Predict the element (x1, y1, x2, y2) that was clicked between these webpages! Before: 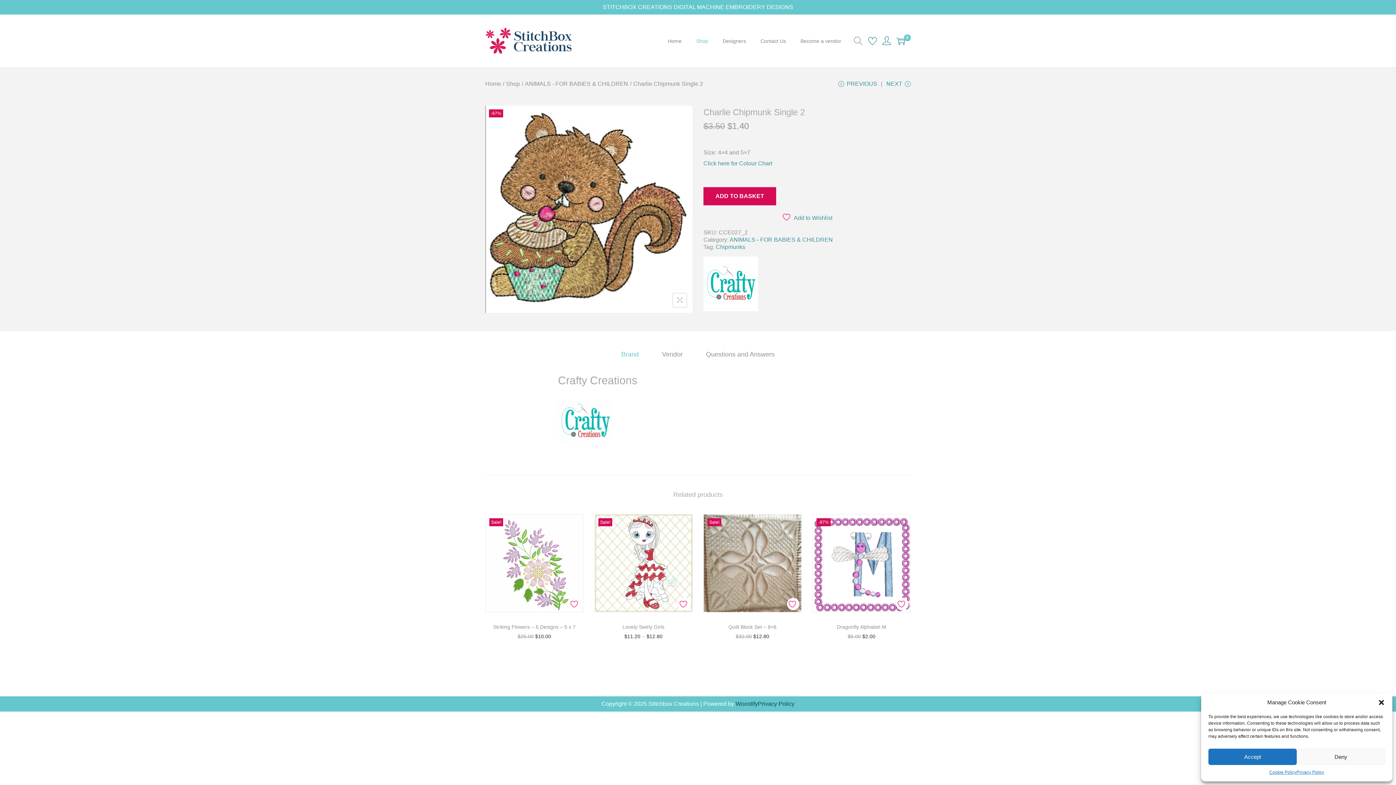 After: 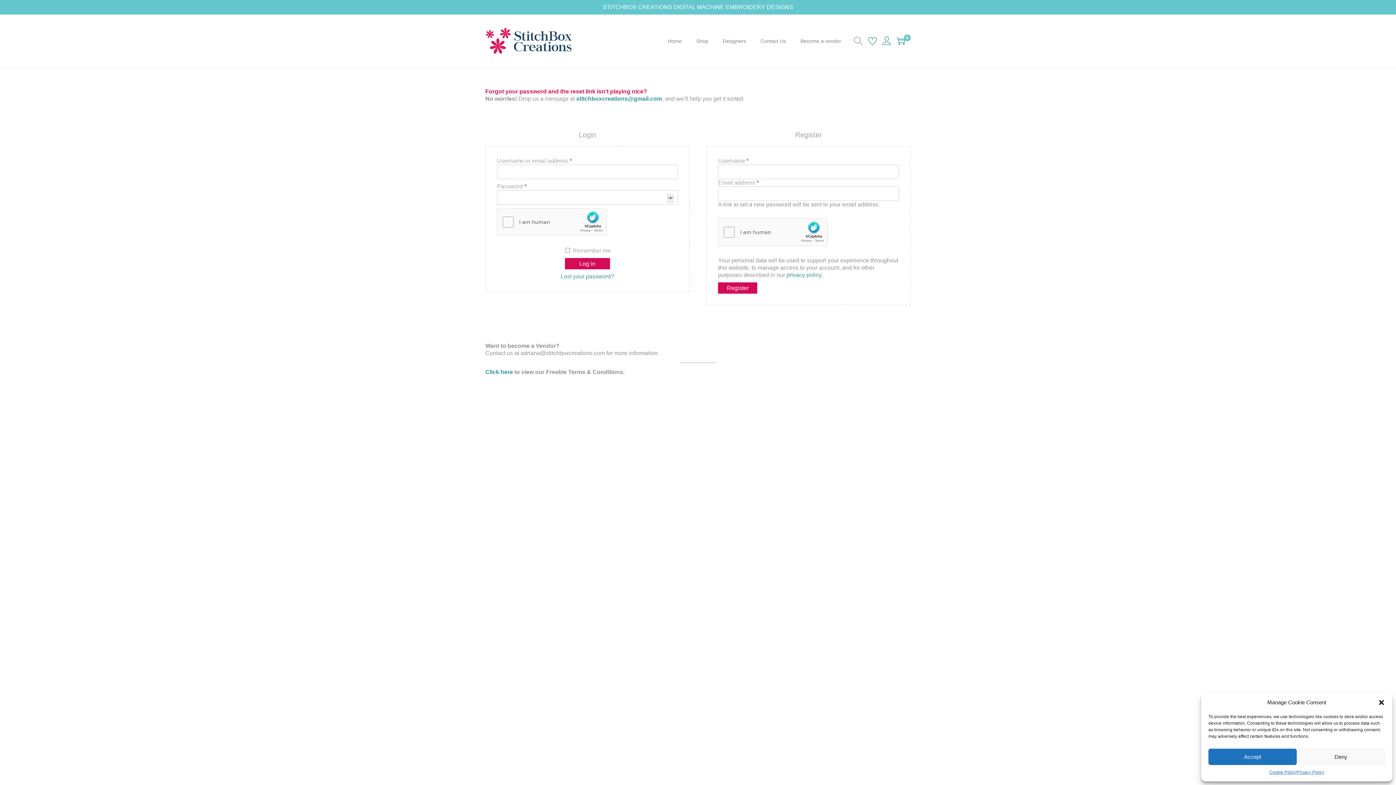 Action: bbox: (882, 33, 891, 48)